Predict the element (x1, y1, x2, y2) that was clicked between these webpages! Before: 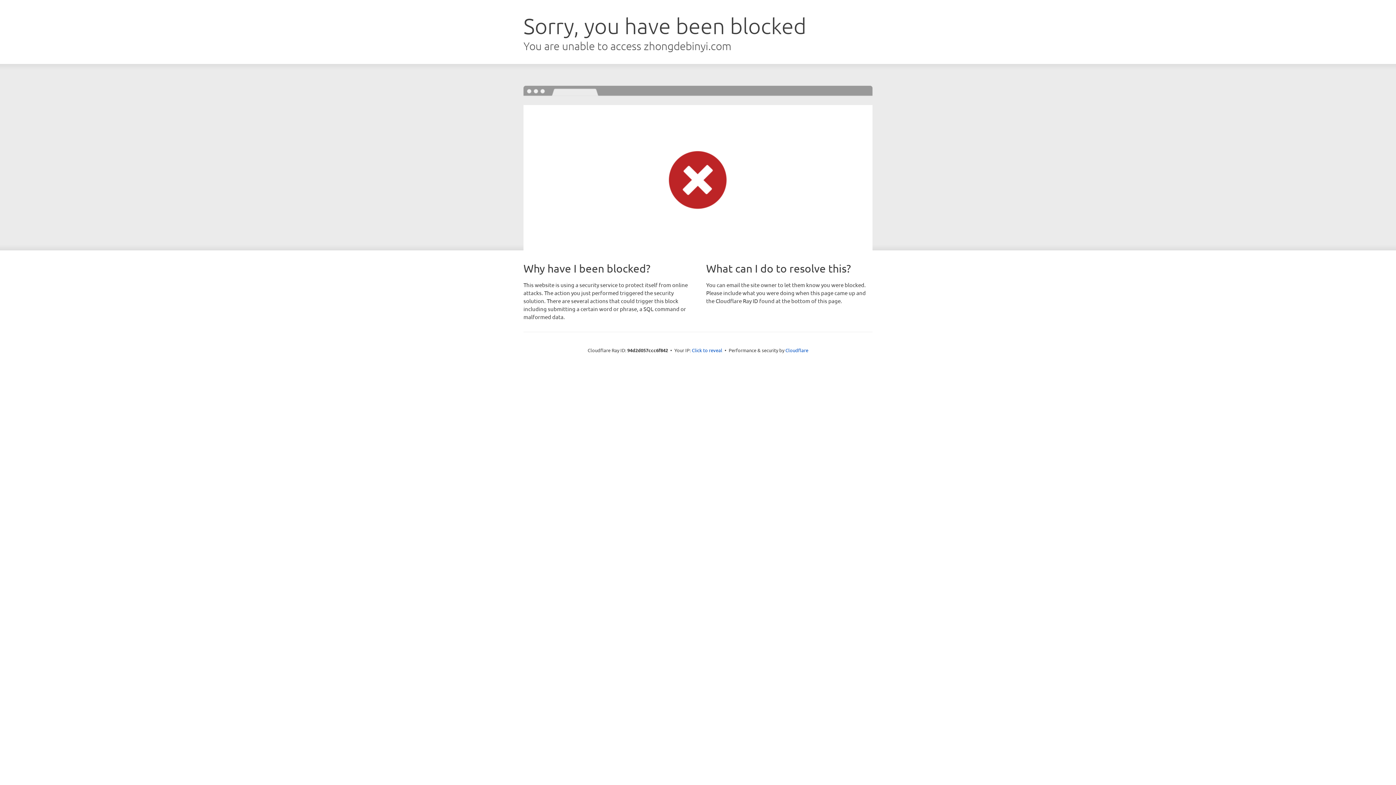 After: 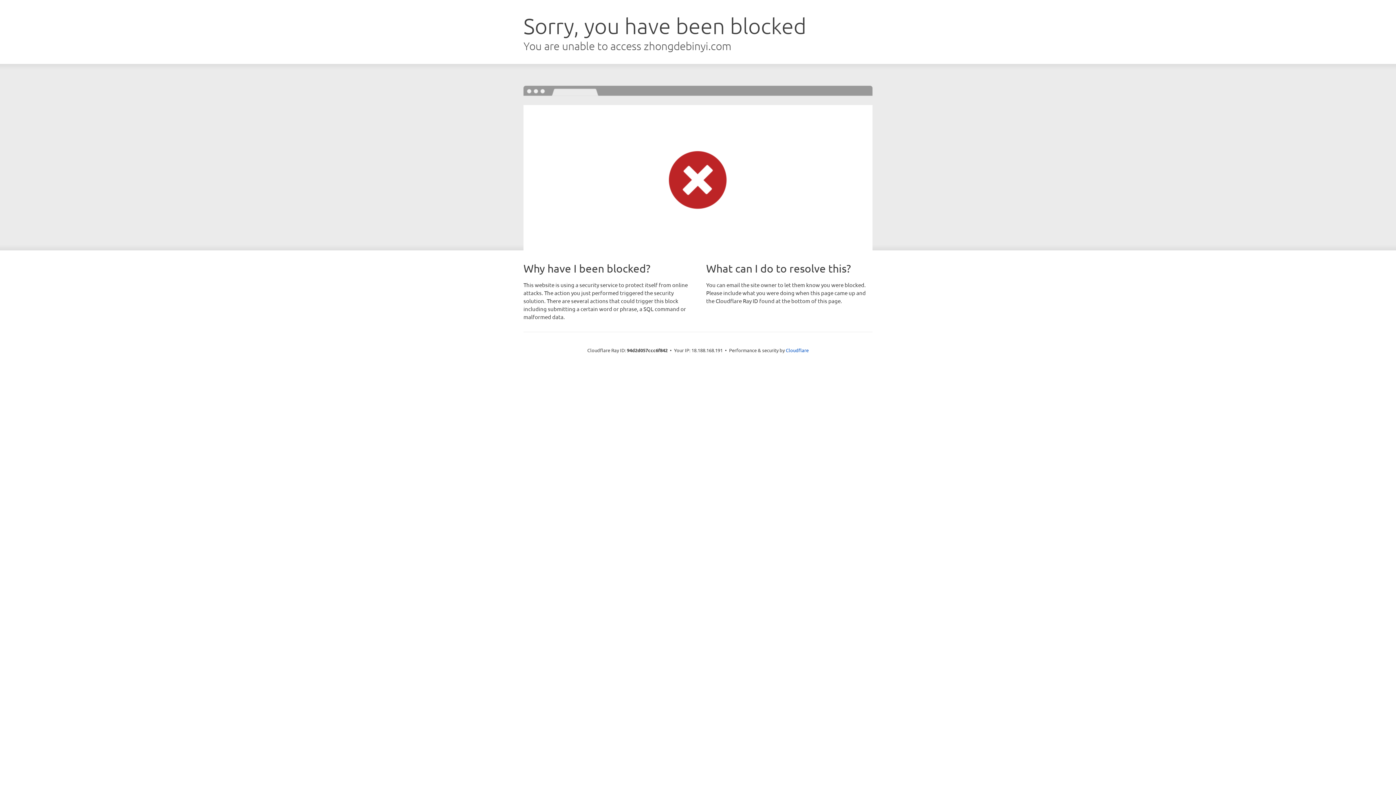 Action: label: Click to reveal bbox: (692, 346, 722, 353)